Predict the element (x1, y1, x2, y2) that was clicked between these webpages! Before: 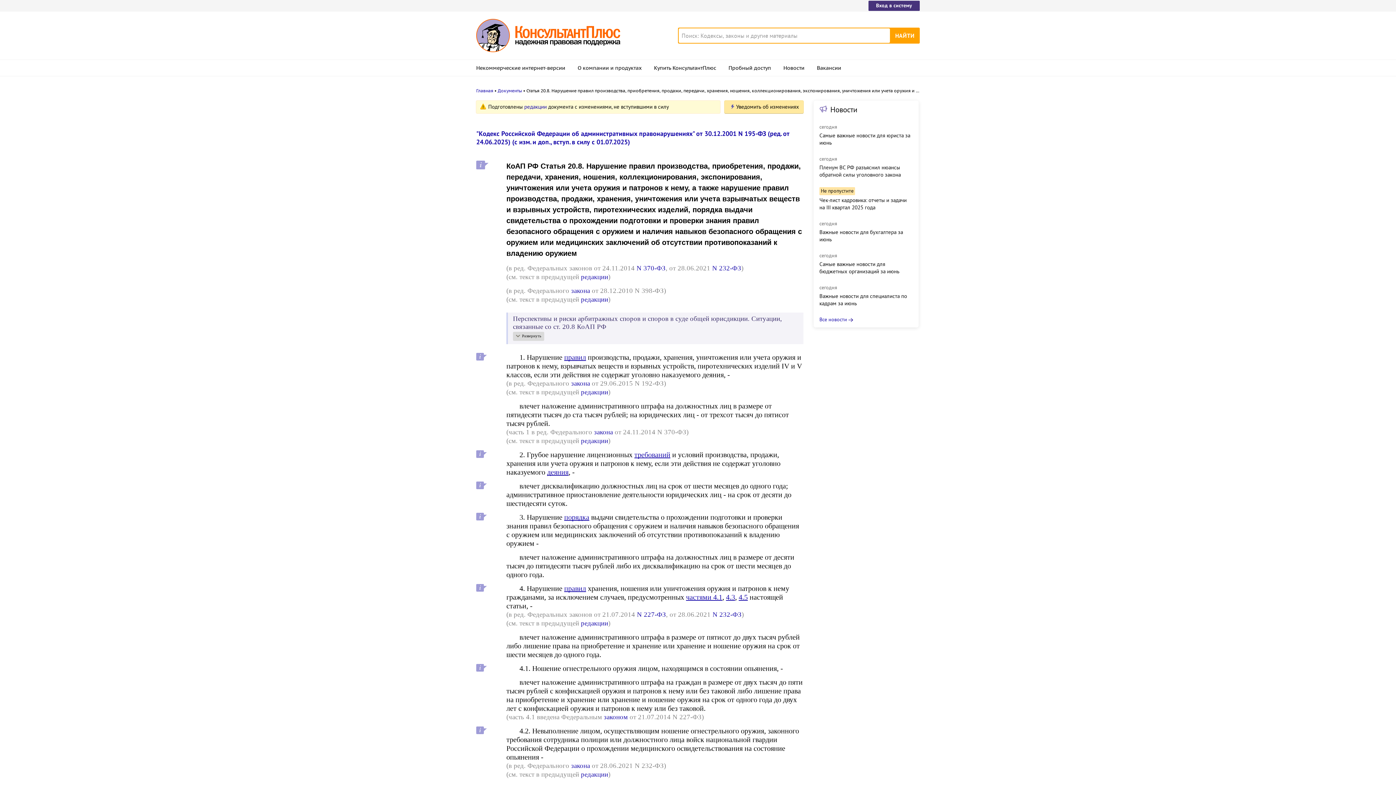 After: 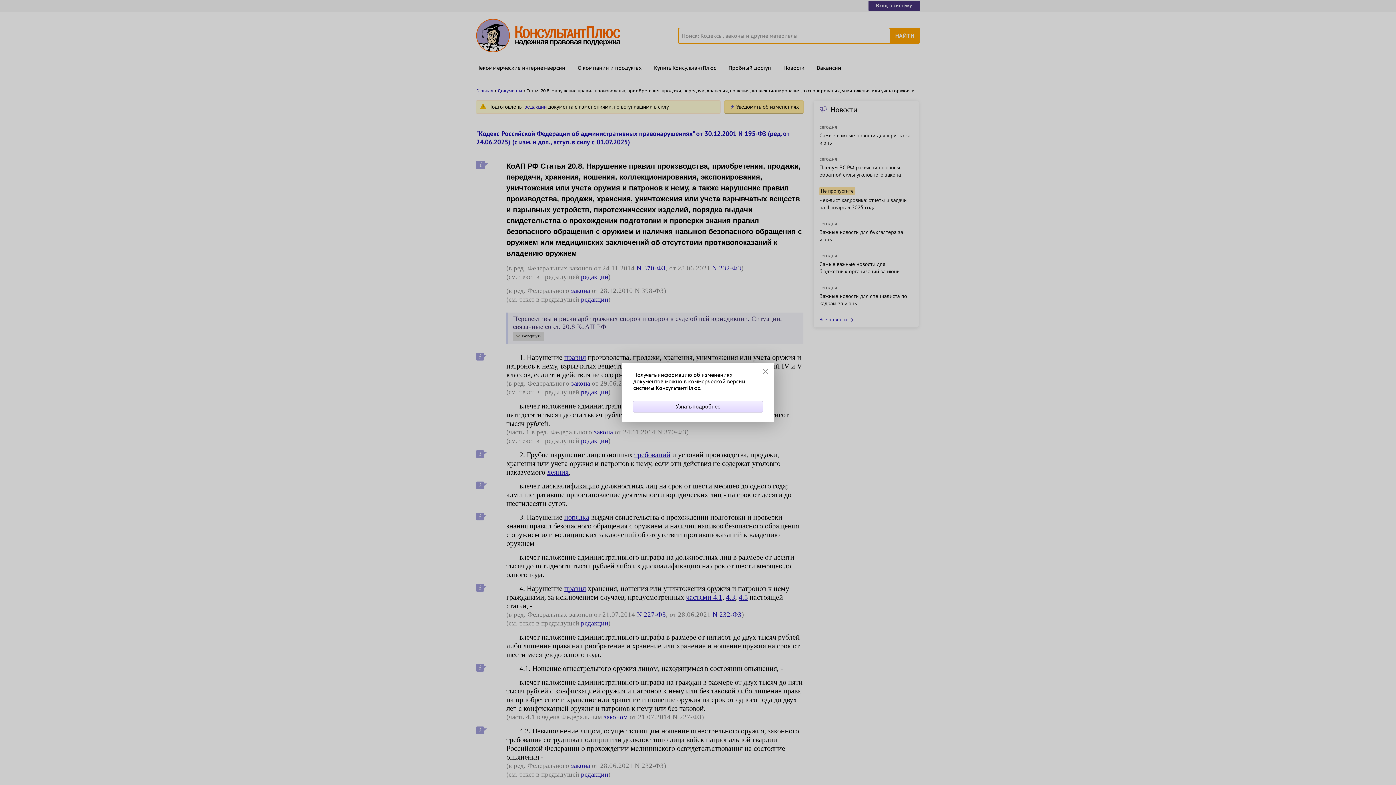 Action: bbox: (724, 100, 803, 113) label: Уведомить об изменениях